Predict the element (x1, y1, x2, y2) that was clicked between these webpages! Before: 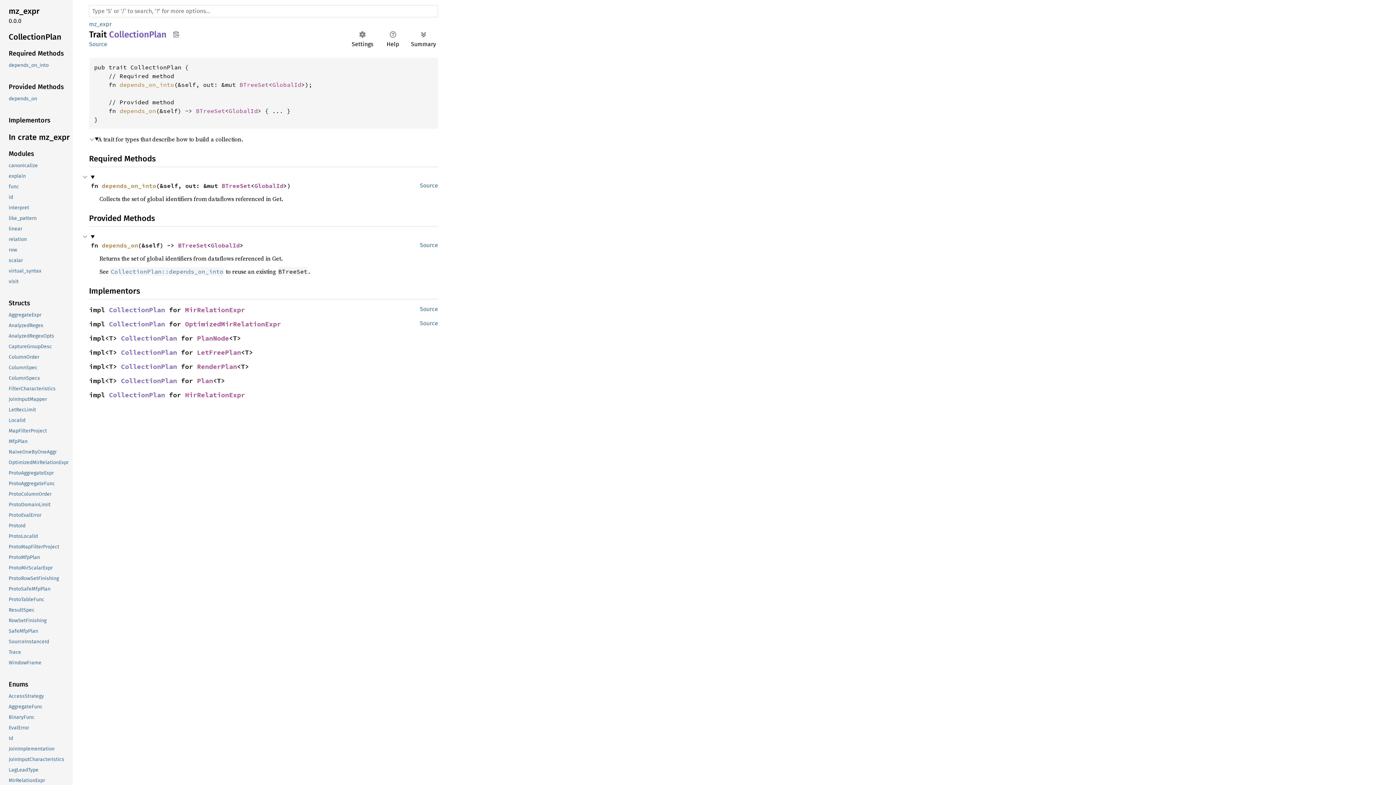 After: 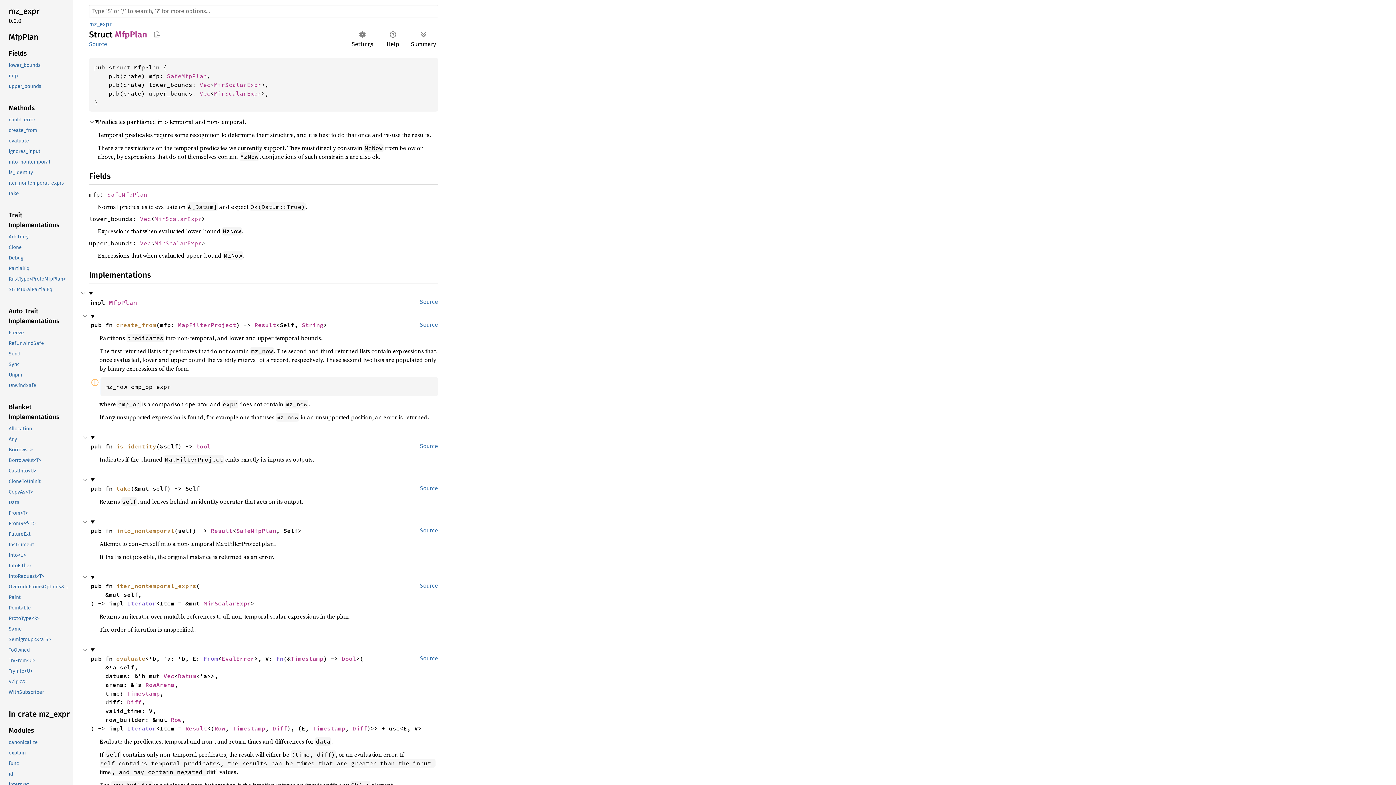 Action: bbox: (-1, 436, 71, 447) label: MfpPlan